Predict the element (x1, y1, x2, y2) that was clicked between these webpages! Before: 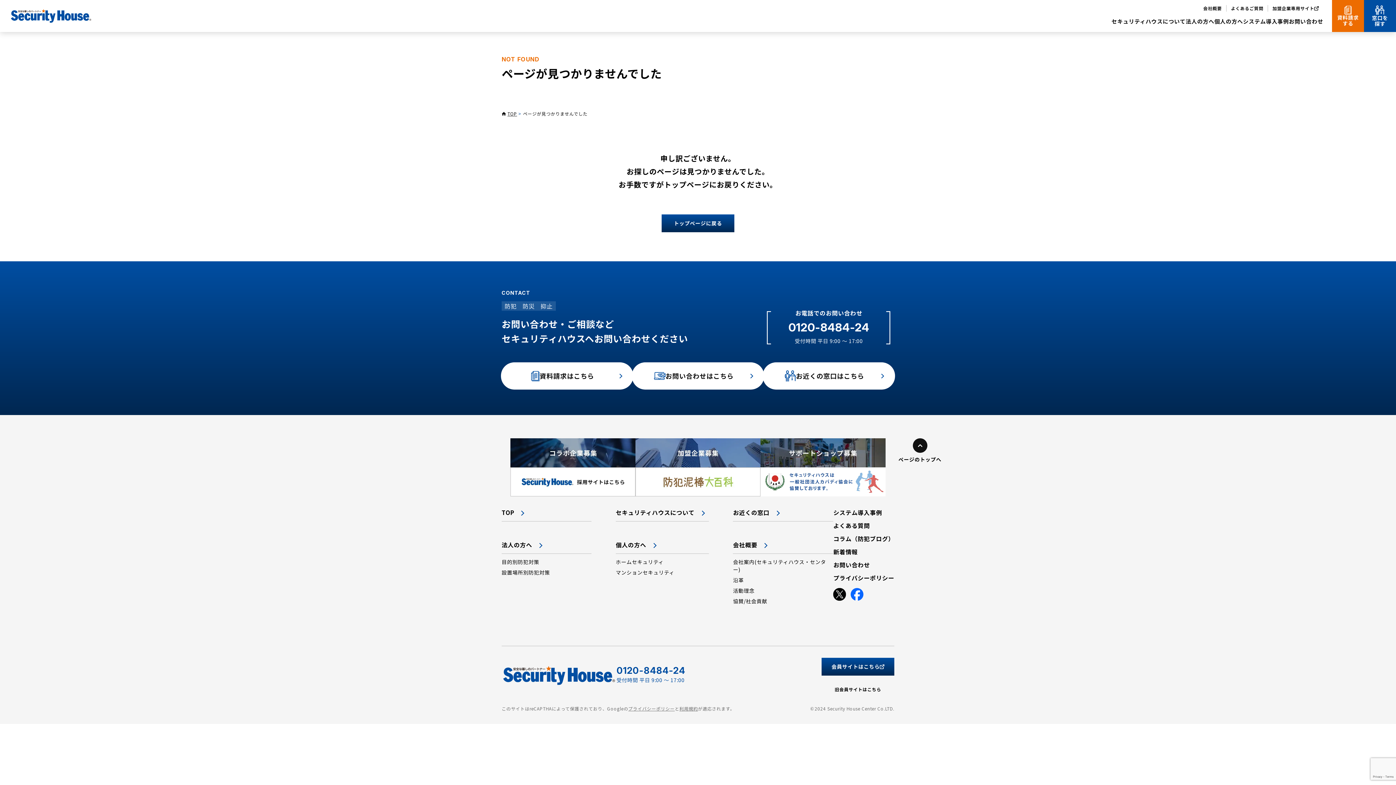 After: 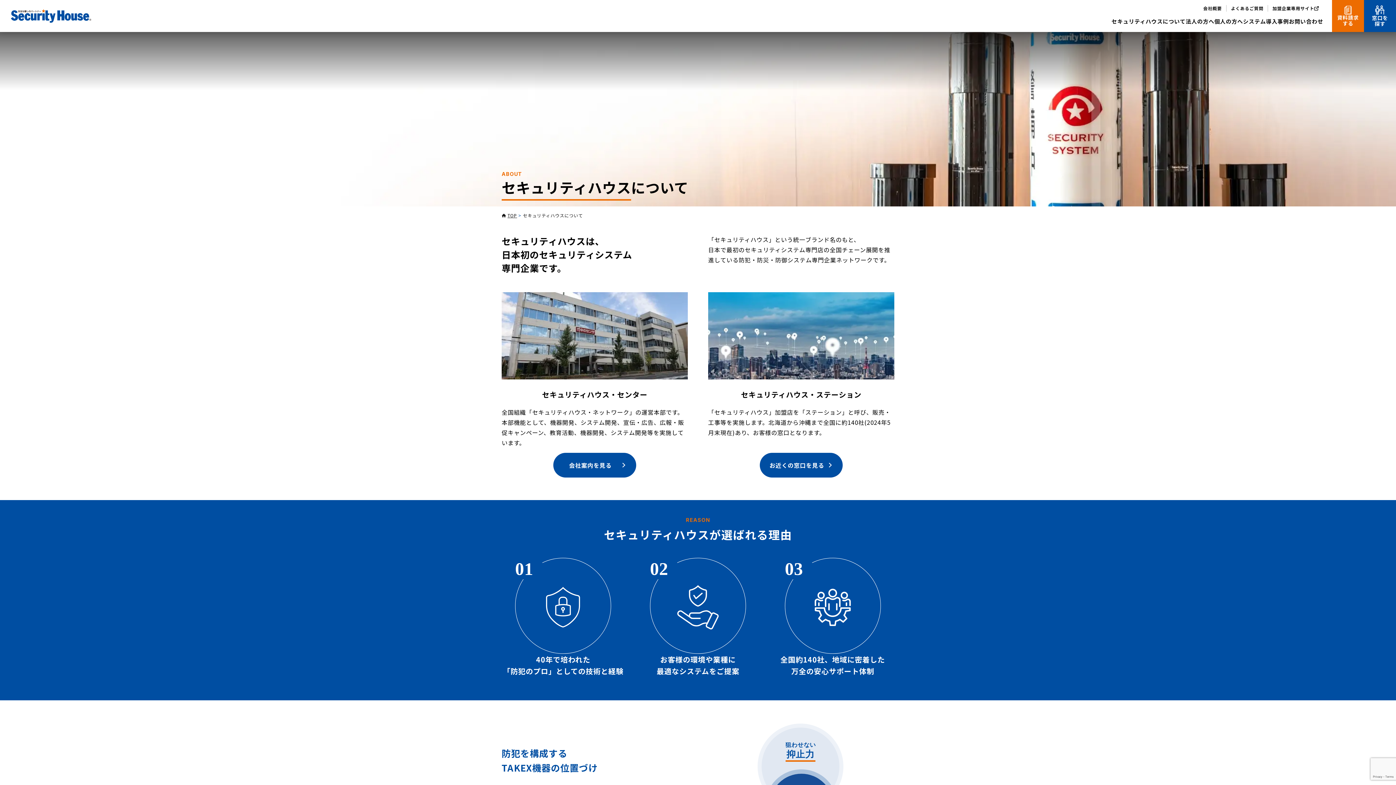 Action: label: セキュリティハウスについて bbox: (615, 508, 709, 521)